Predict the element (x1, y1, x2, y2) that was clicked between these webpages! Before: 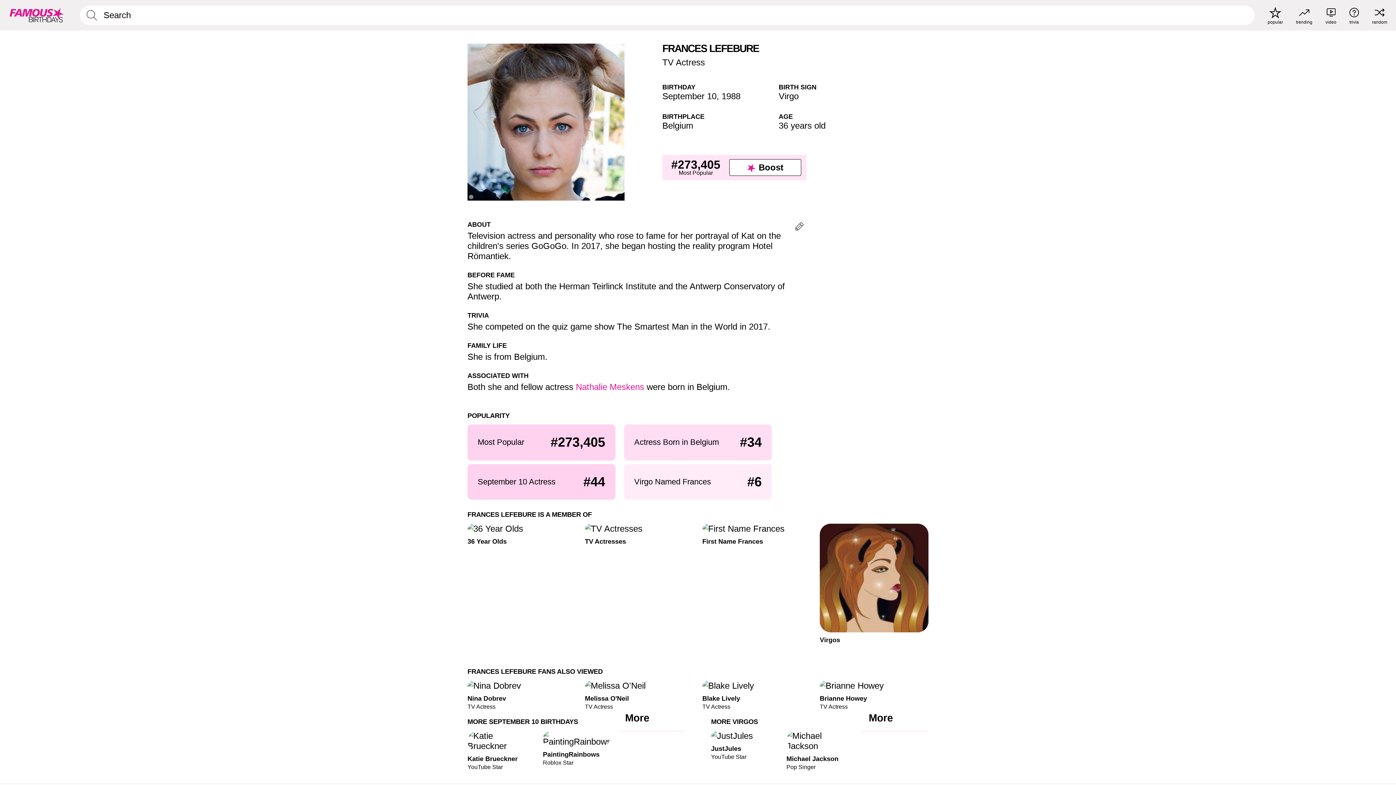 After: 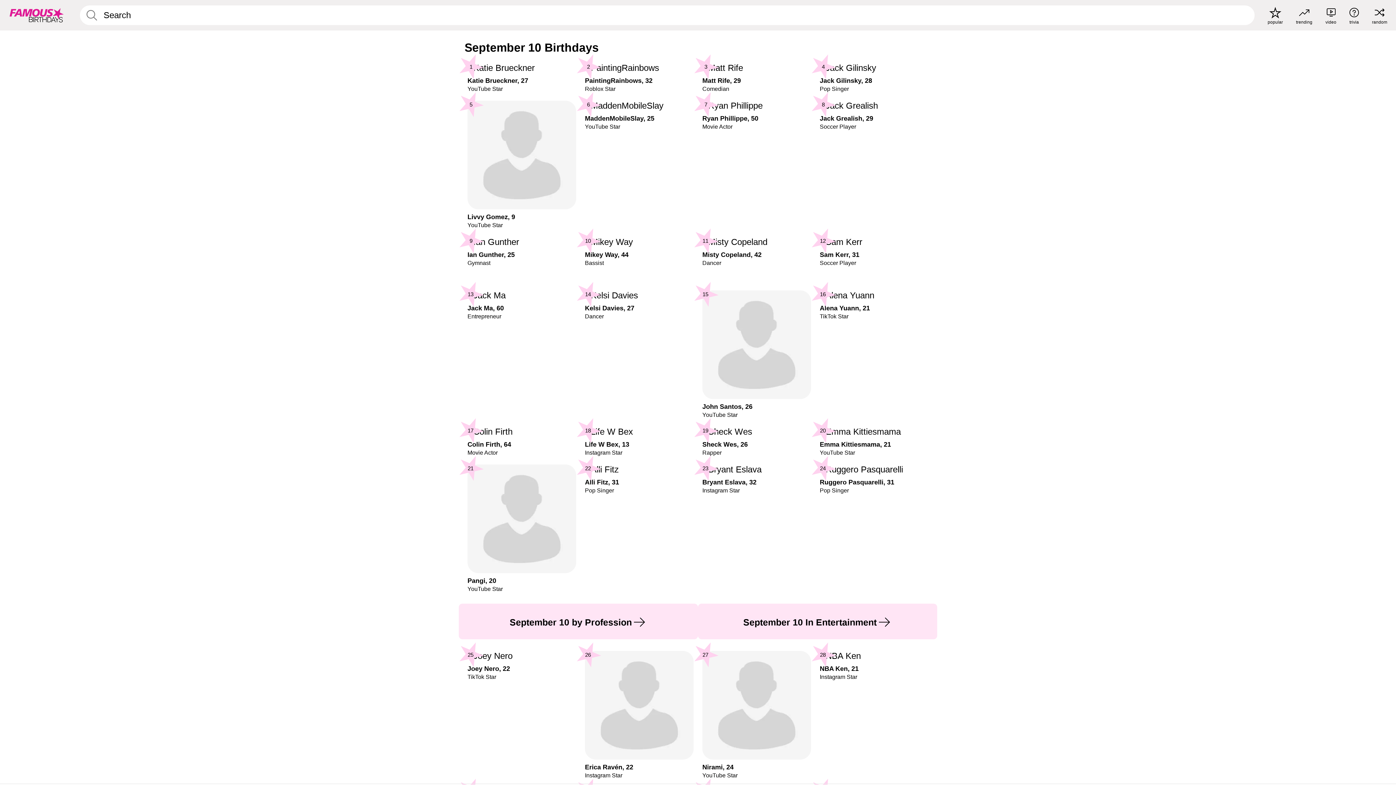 Action: label: More September 10 Birthdays bbox: (618, 731, 685, 732)